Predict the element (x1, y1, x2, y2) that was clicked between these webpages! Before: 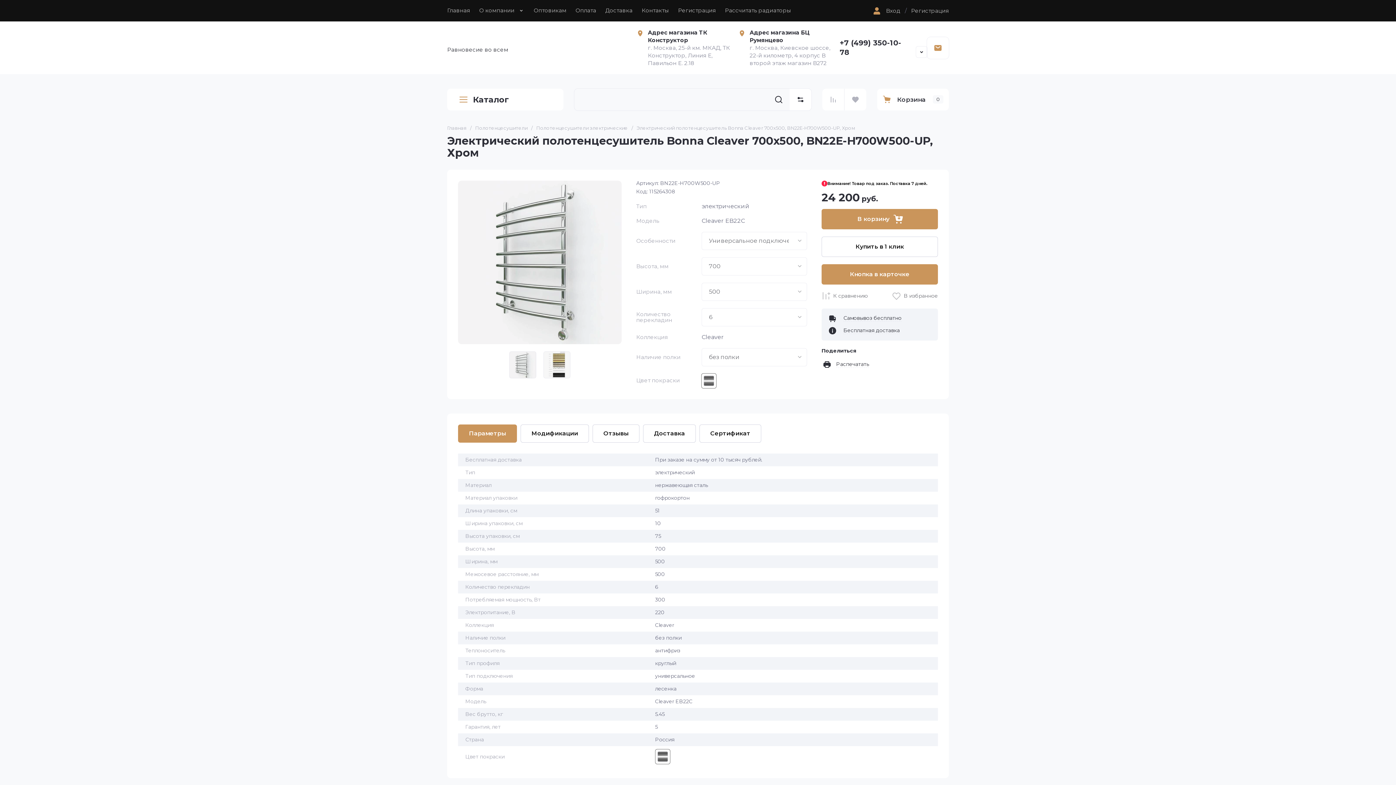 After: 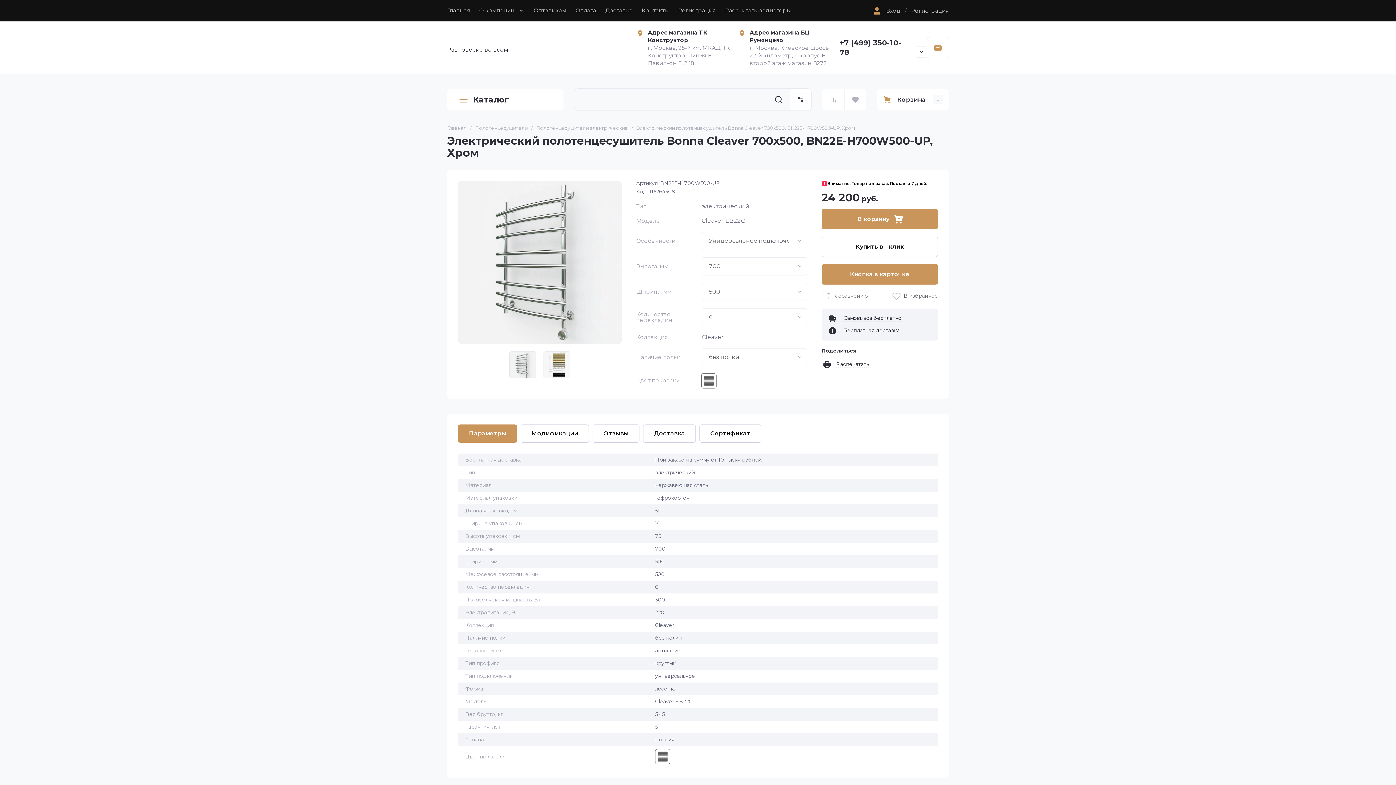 Action: bbox: (916, 46, 927, 57)